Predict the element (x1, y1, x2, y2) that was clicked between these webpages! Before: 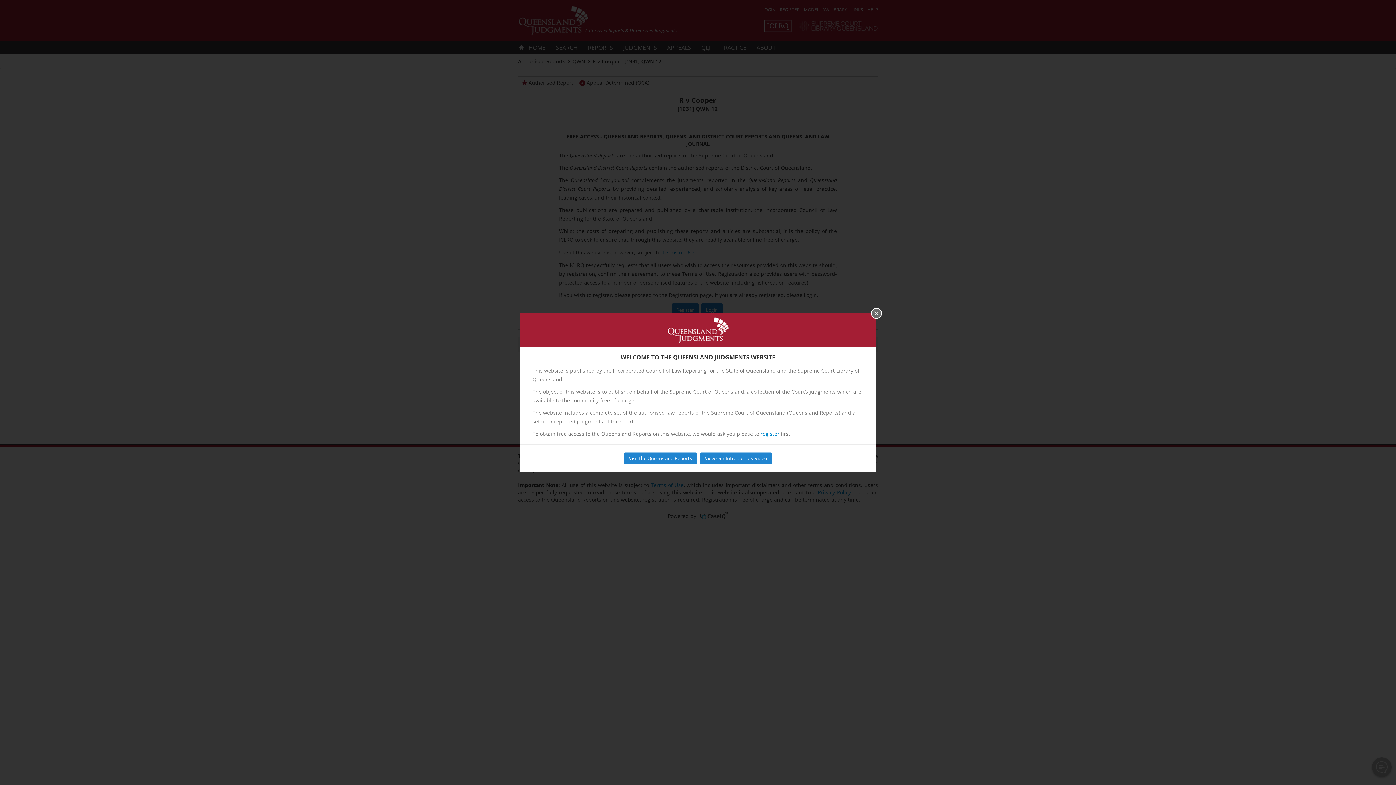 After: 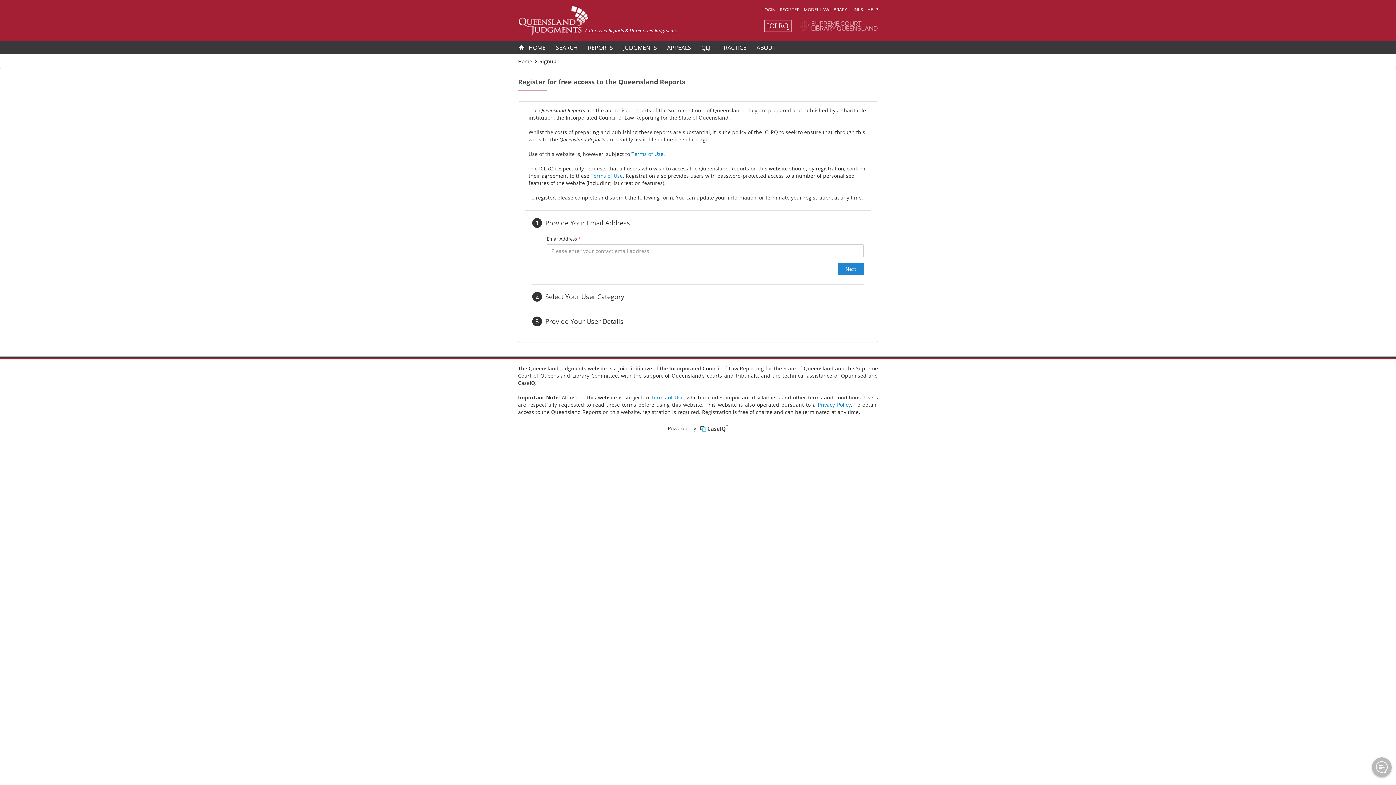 Action: label: register bbox: (760, 430, 779, 437)